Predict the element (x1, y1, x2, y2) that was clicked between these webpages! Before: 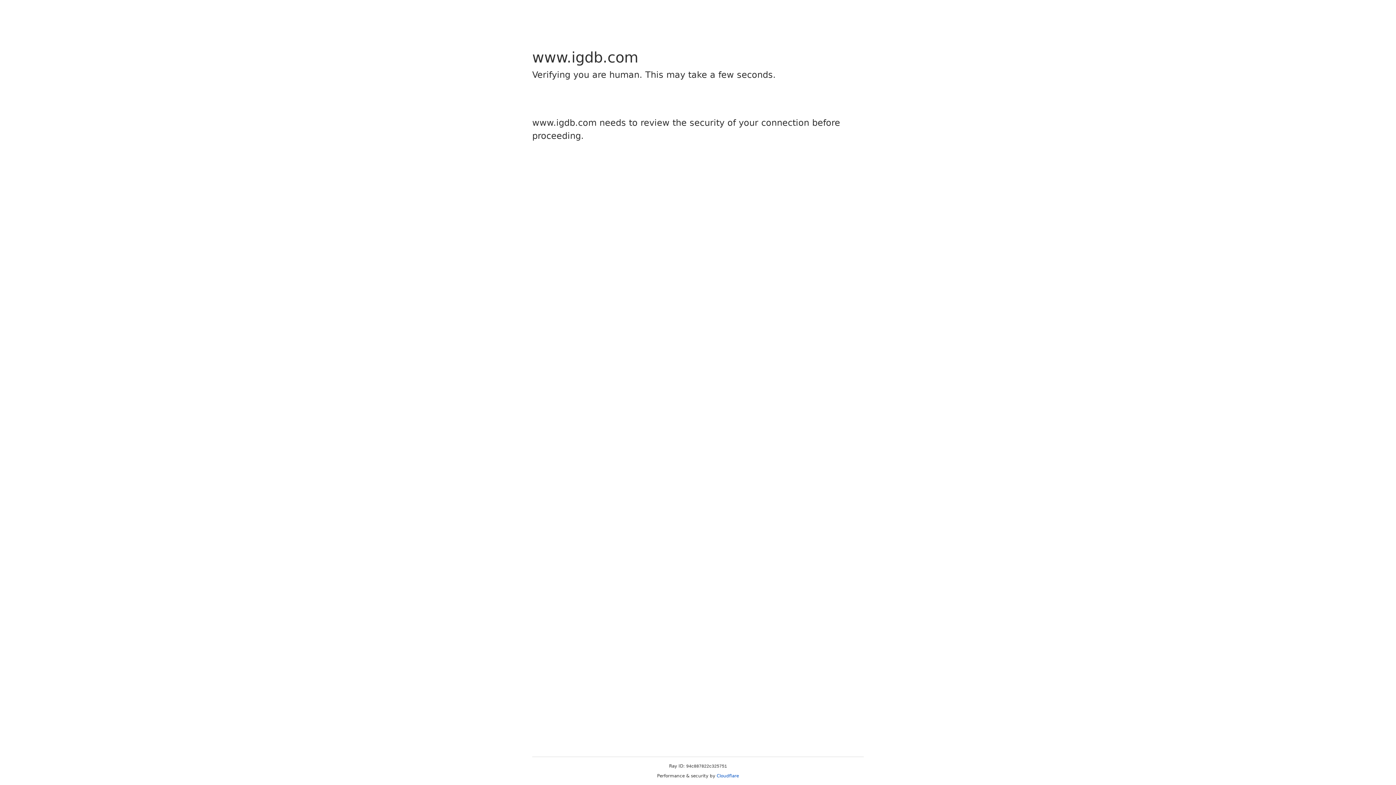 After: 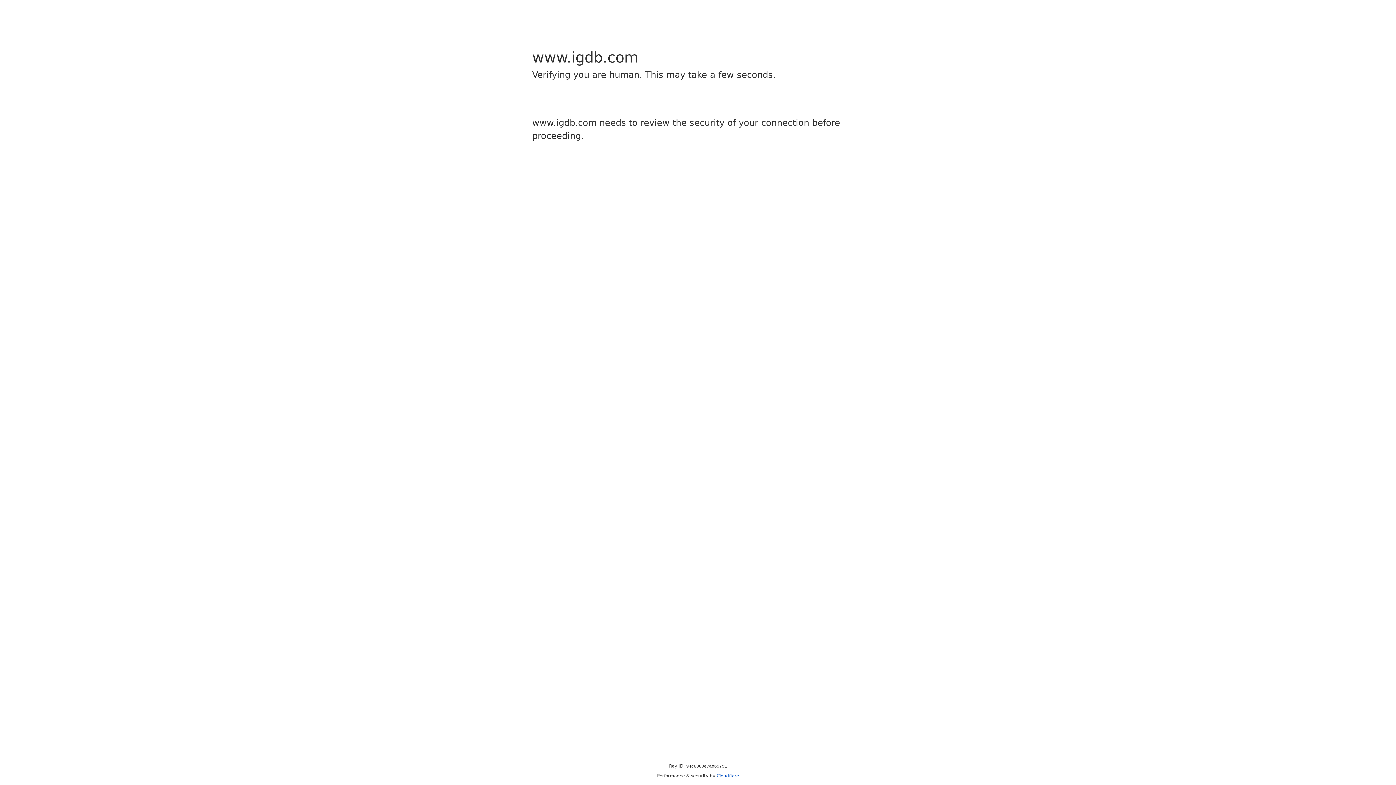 Action: bbox: (716, 773, 739, 778) label: Cloudflare